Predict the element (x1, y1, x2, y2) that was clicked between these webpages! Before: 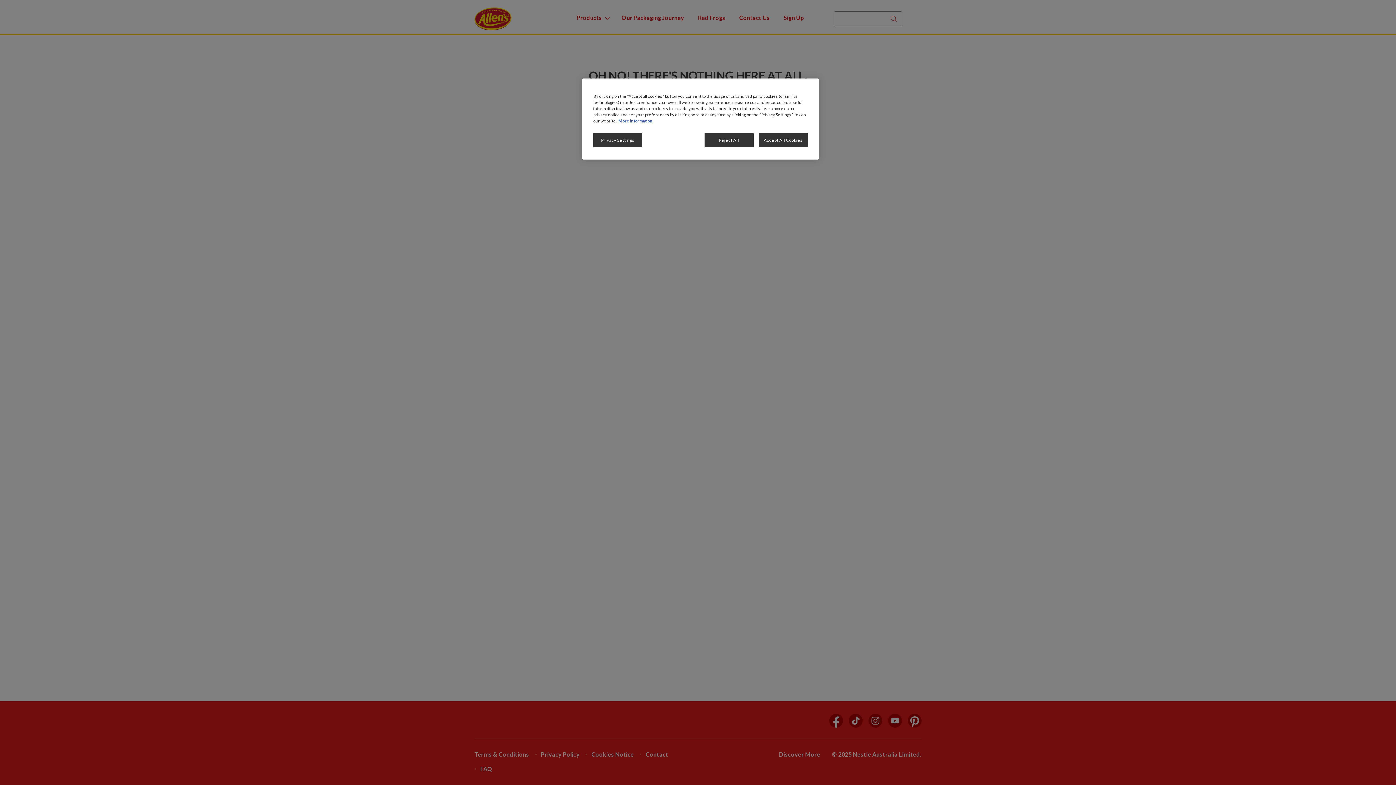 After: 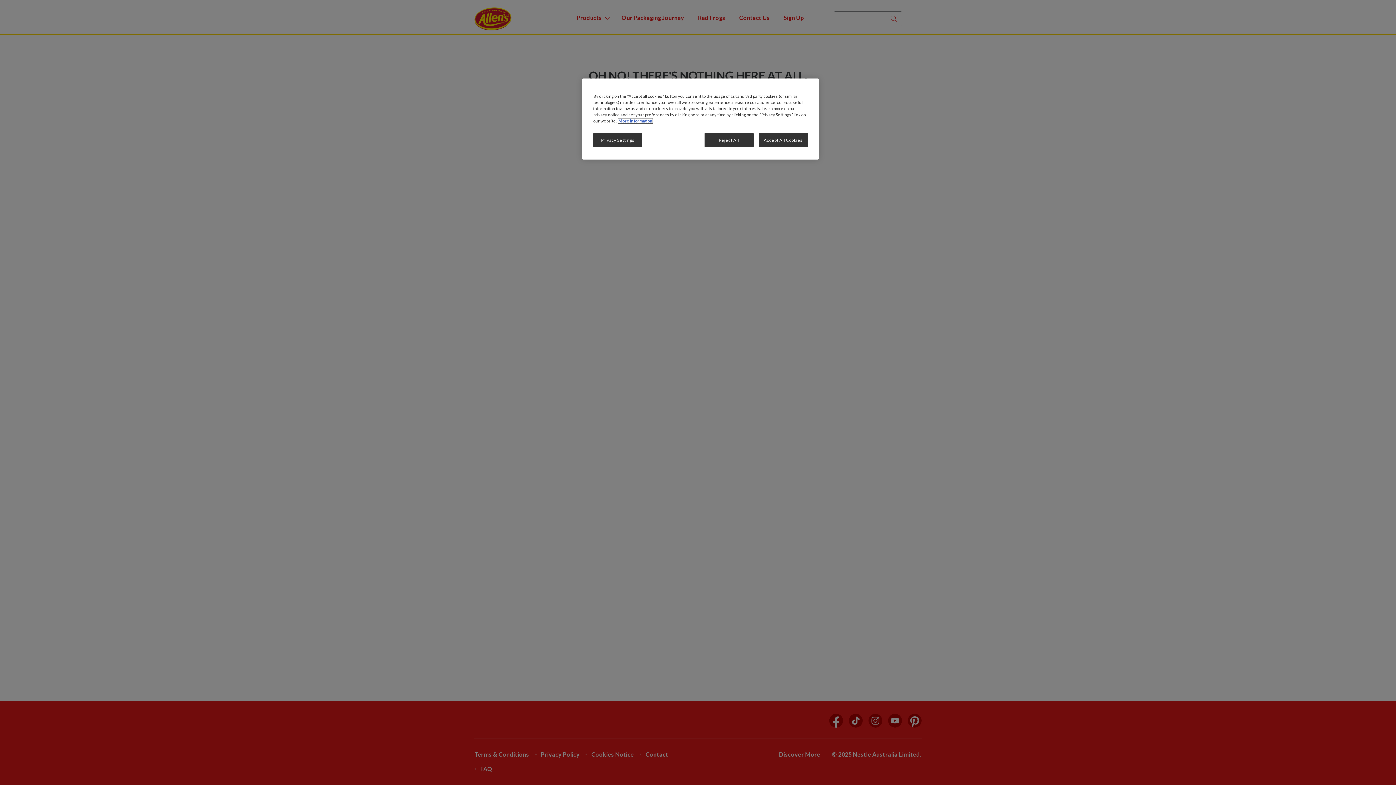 Action: label: More information about your privacy, opens in a new tab bbox: (618, 118, 652, 123)